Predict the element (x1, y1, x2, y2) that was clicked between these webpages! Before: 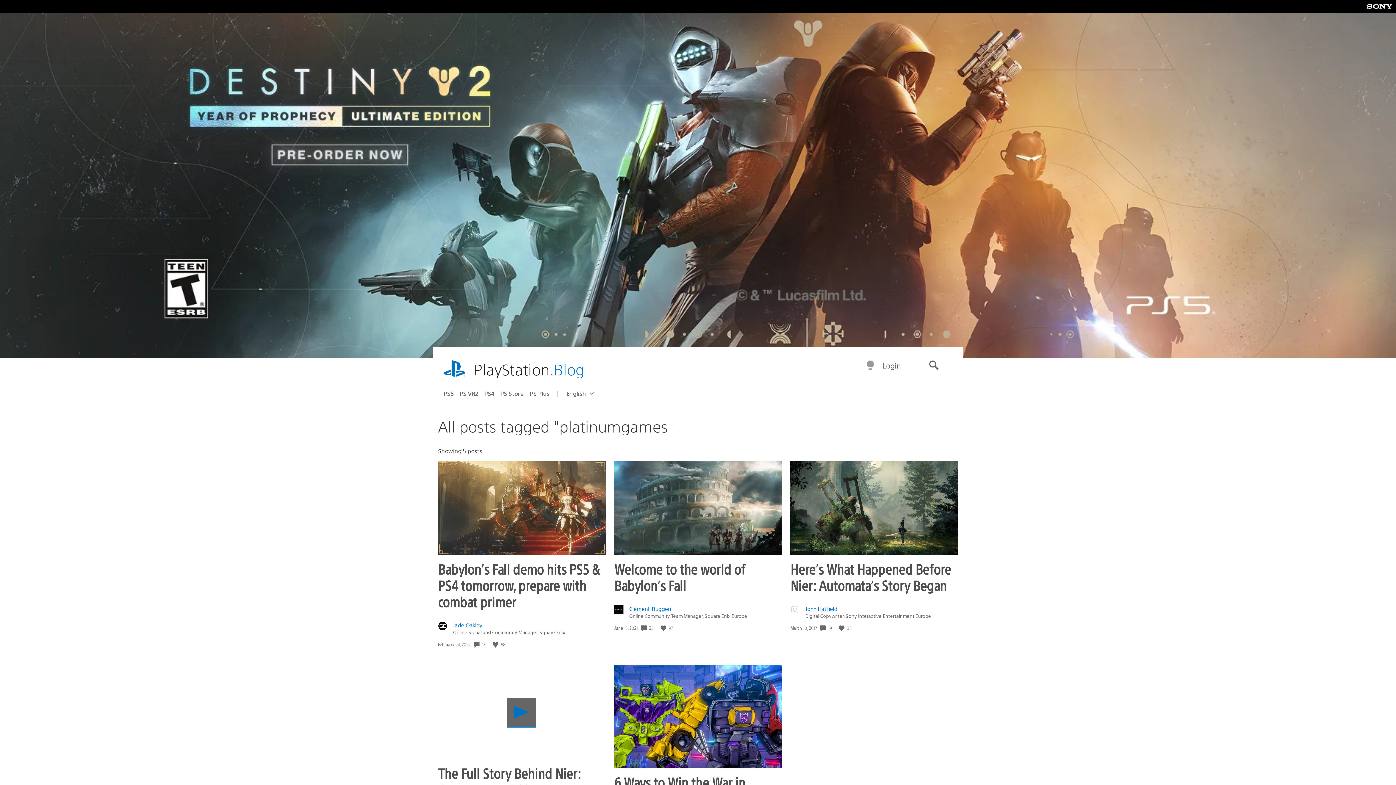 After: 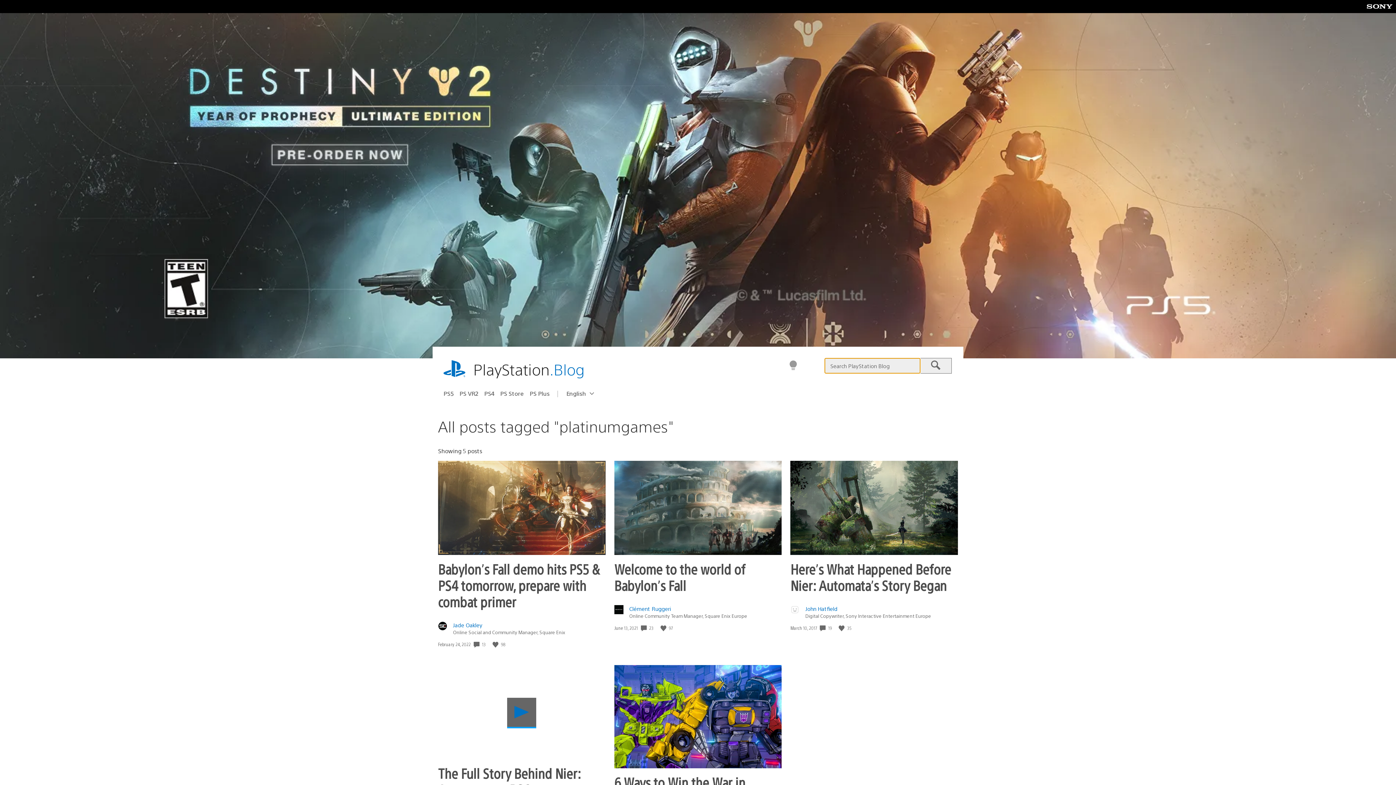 Action: bbox: (917, 355, 950, 376) label: Search